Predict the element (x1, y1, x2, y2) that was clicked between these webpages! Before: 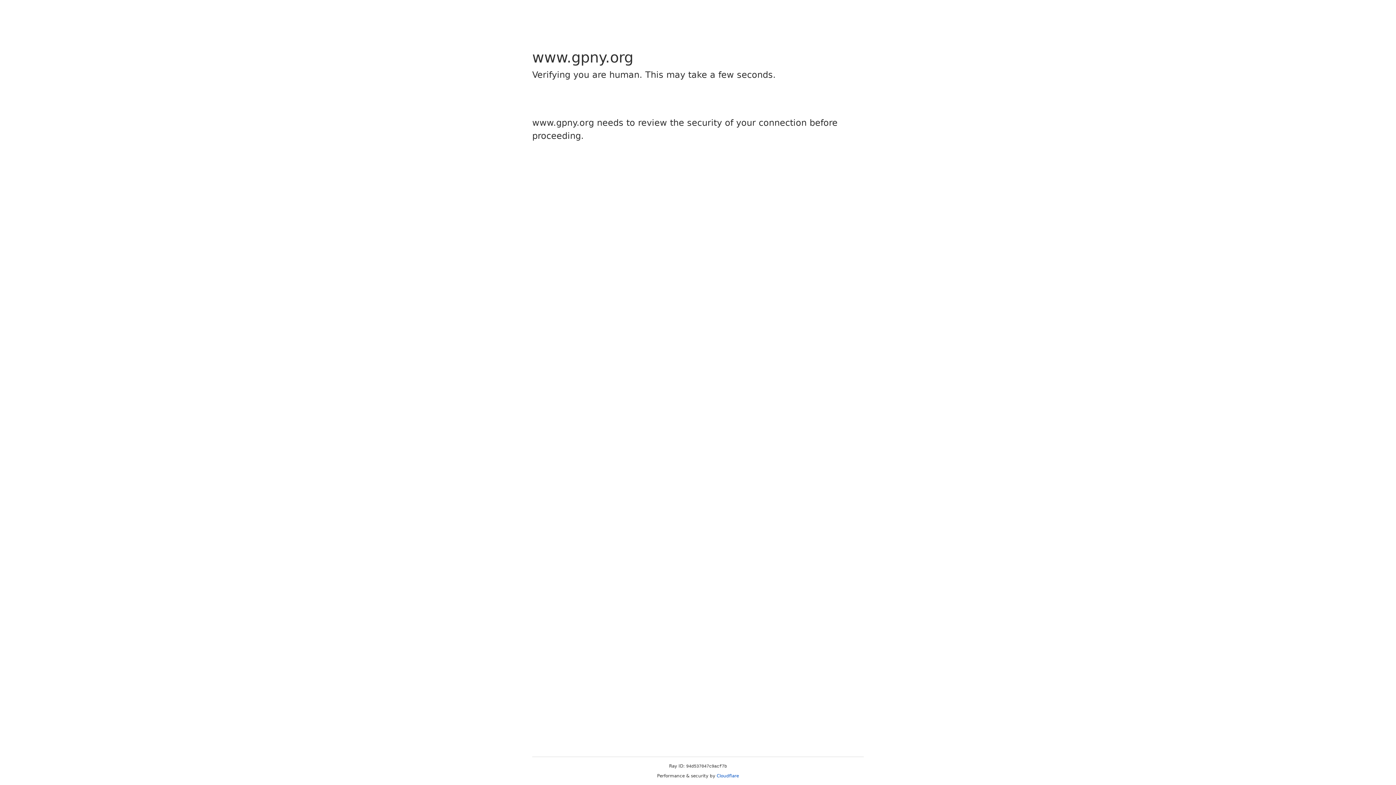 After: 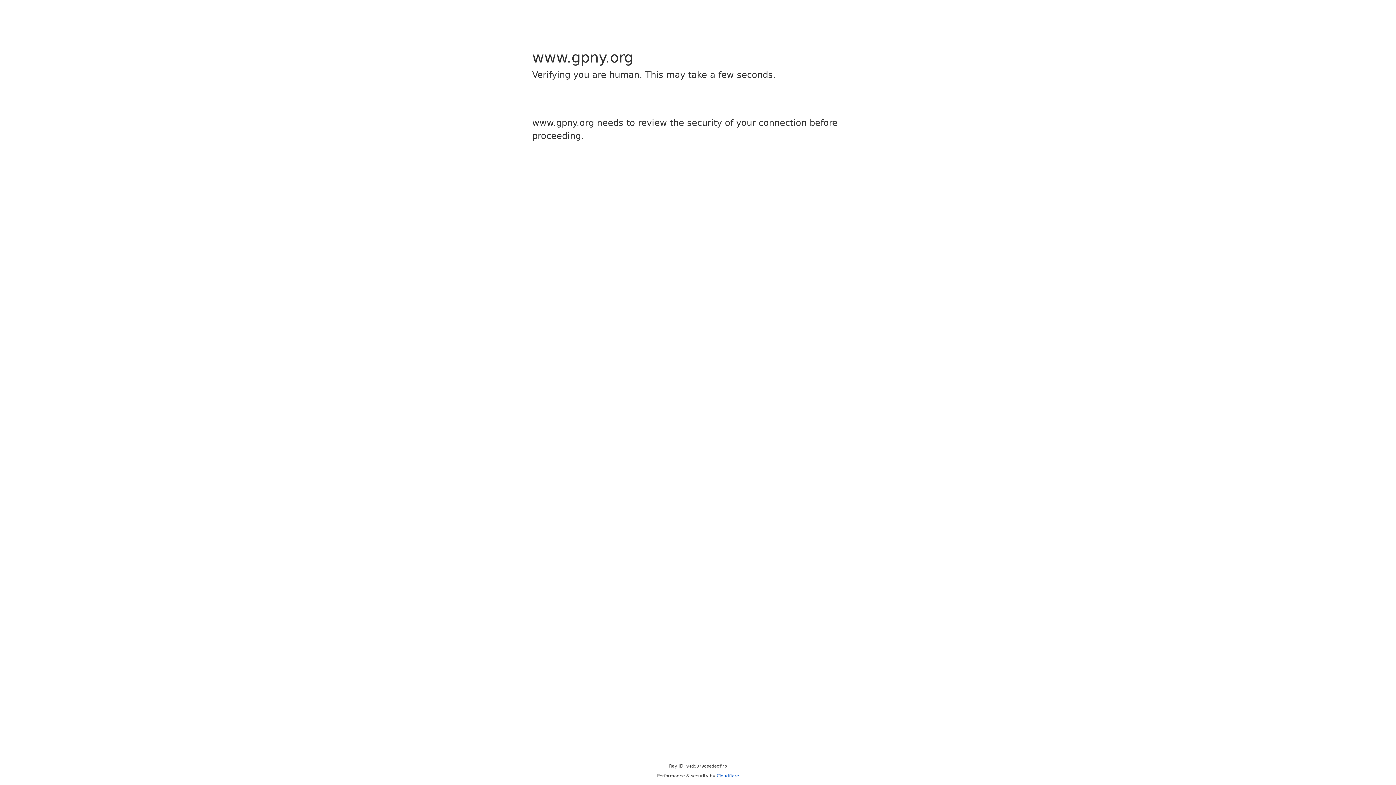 Action: bbox: (716, 773, 739, 778) label: Cloudflare